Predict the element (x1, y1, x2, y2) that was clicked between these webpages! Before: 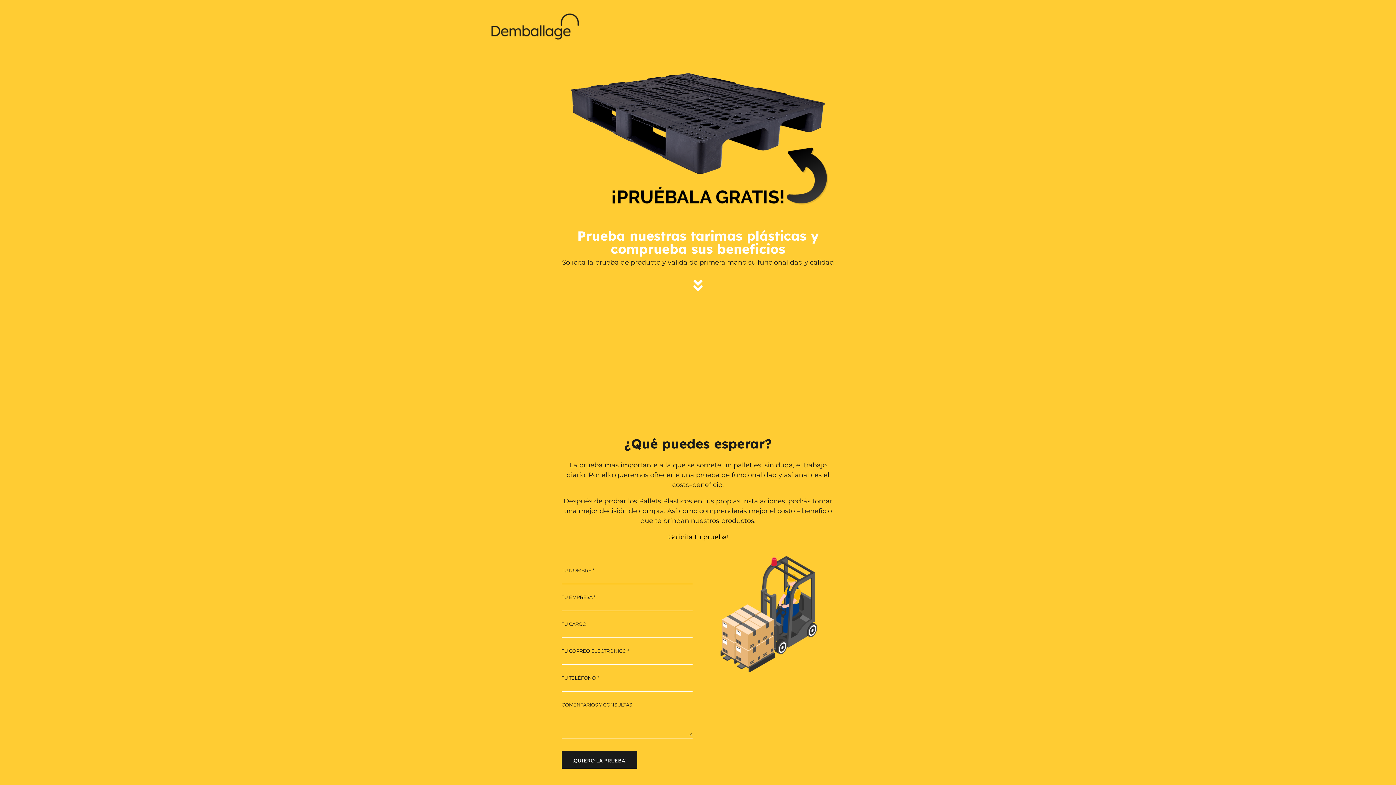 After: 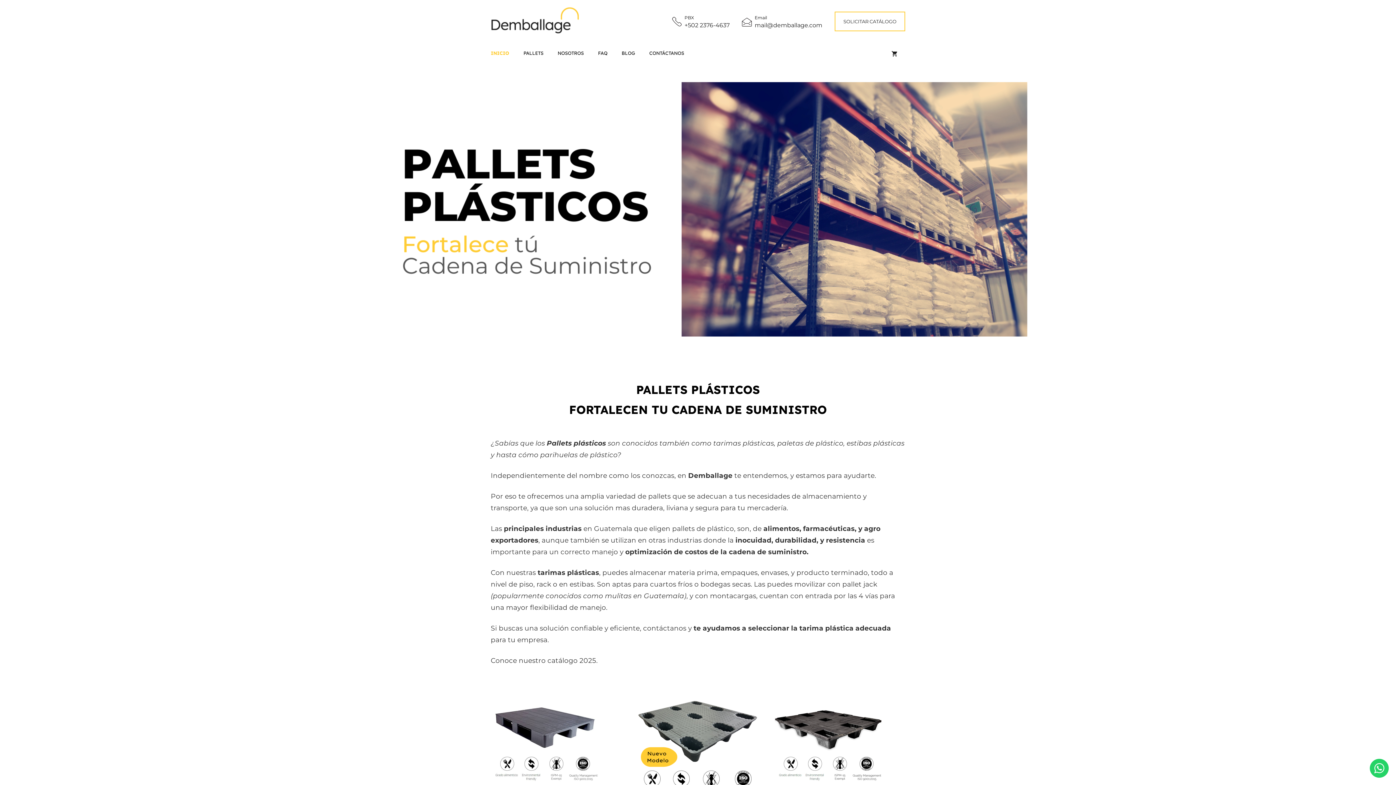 Action: bbox: (490, 12, 580, 47)